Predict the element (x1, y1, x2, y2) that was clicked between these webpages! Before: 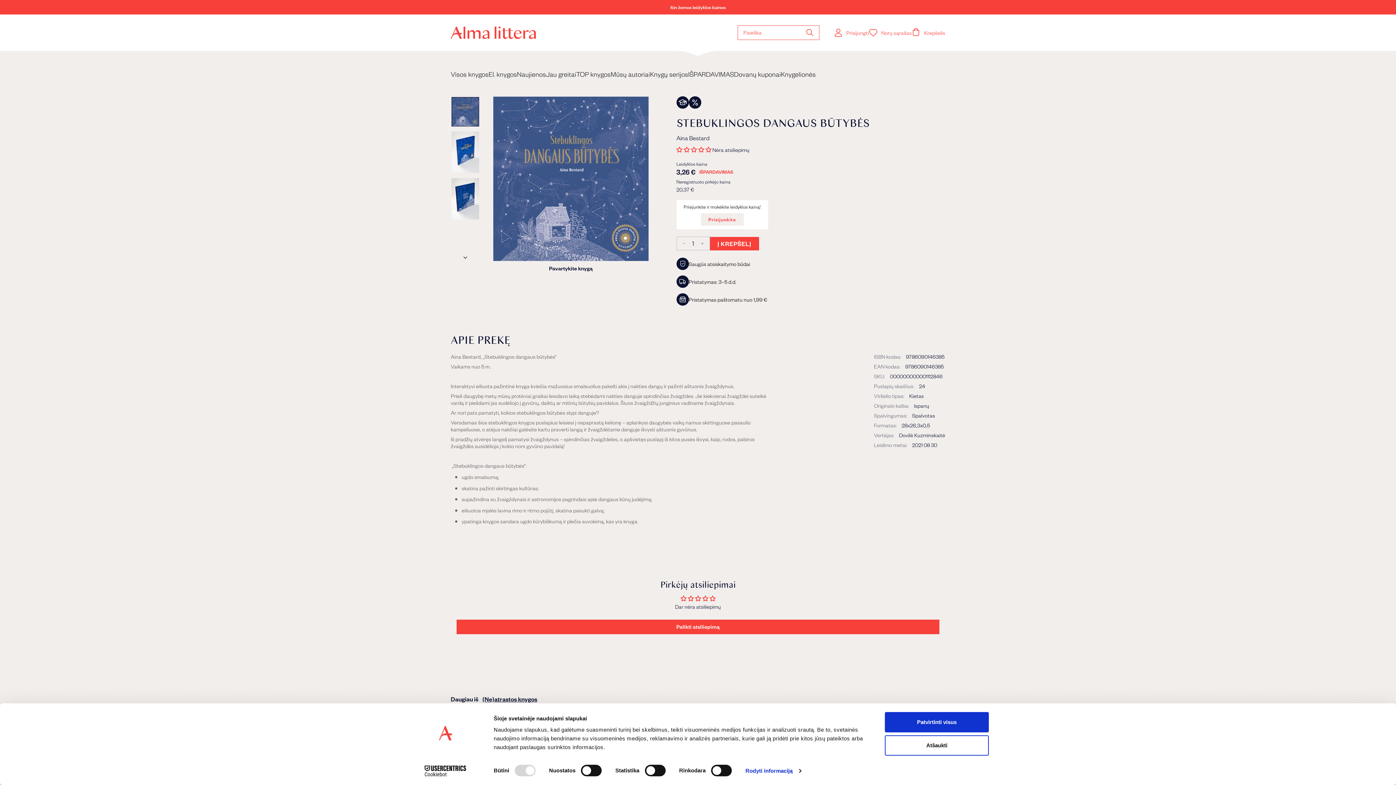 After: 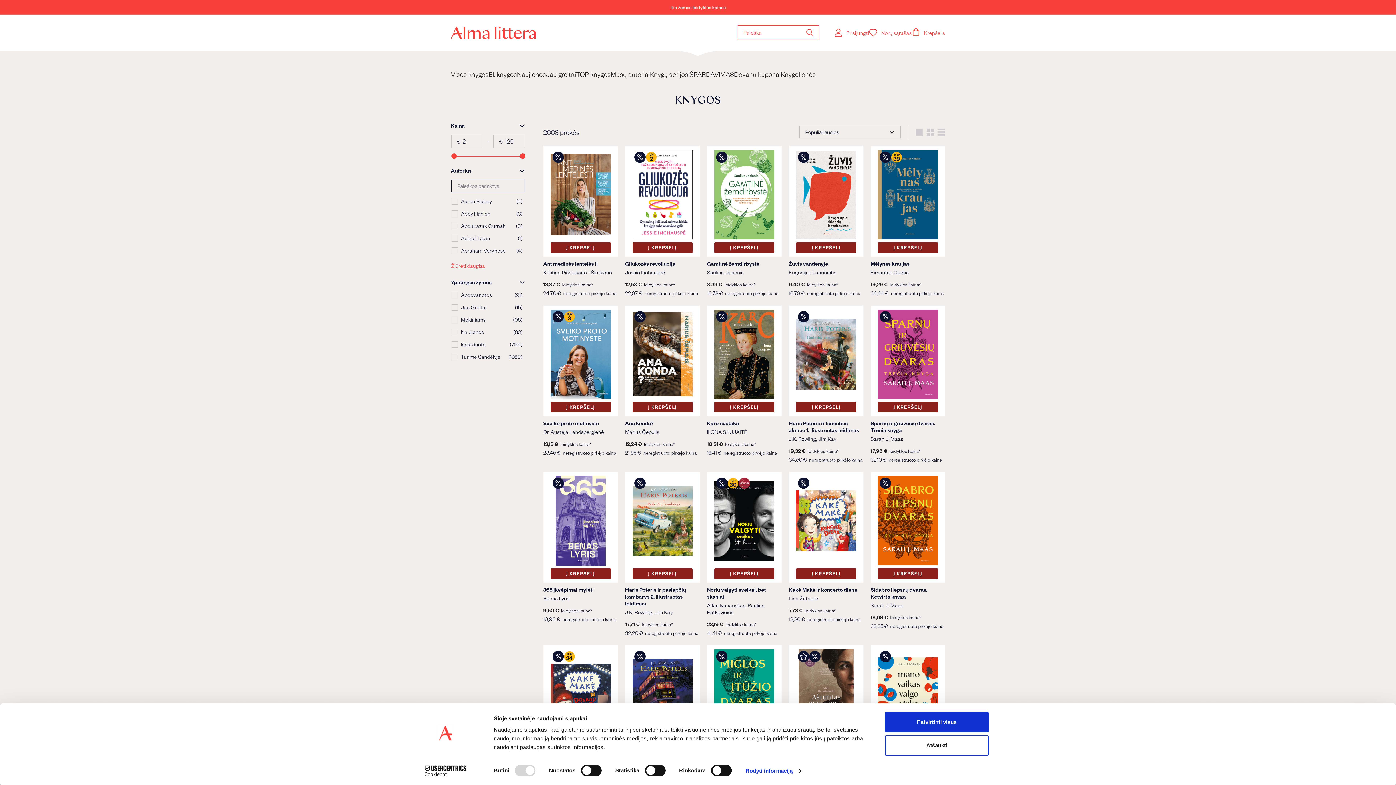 Action: bbox: (450, 69, 488, 78) label: Visos knygos